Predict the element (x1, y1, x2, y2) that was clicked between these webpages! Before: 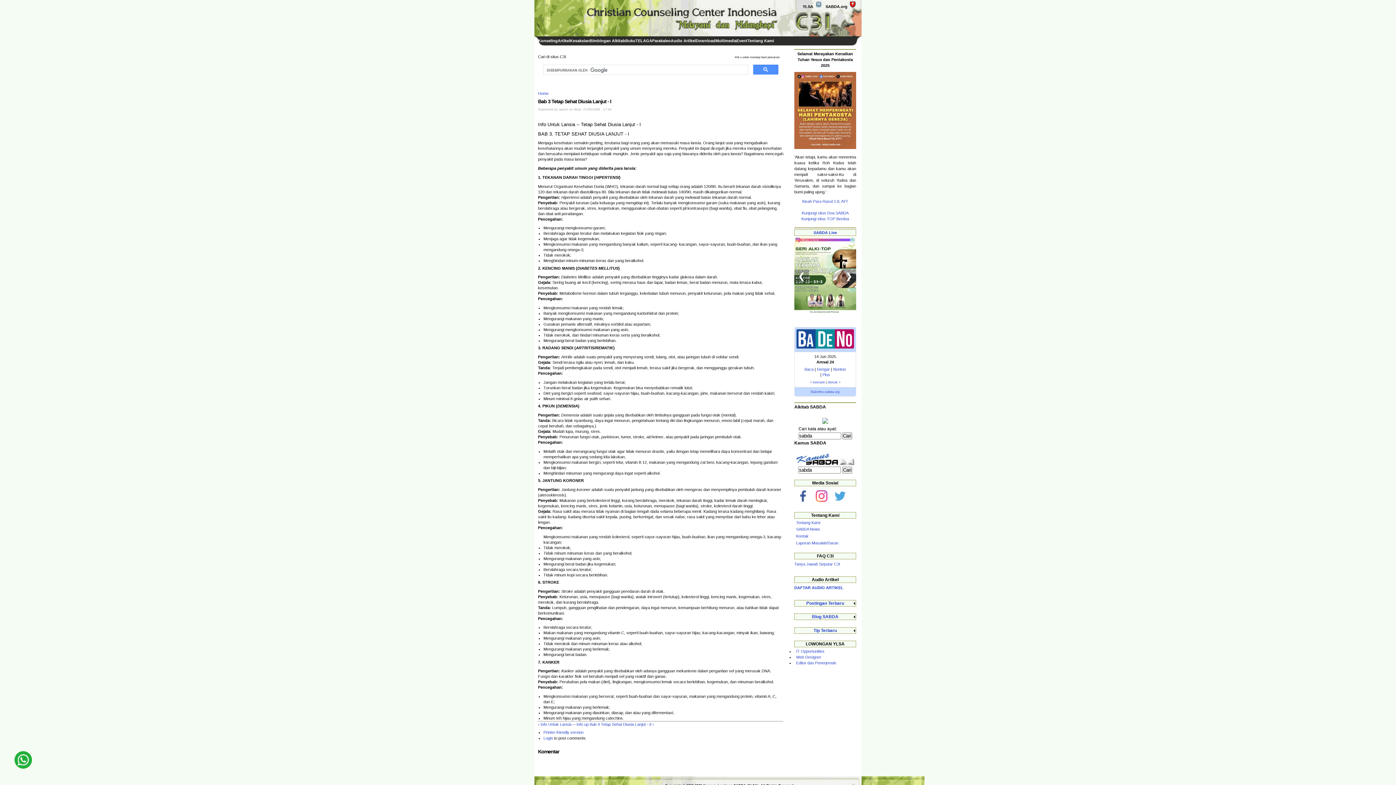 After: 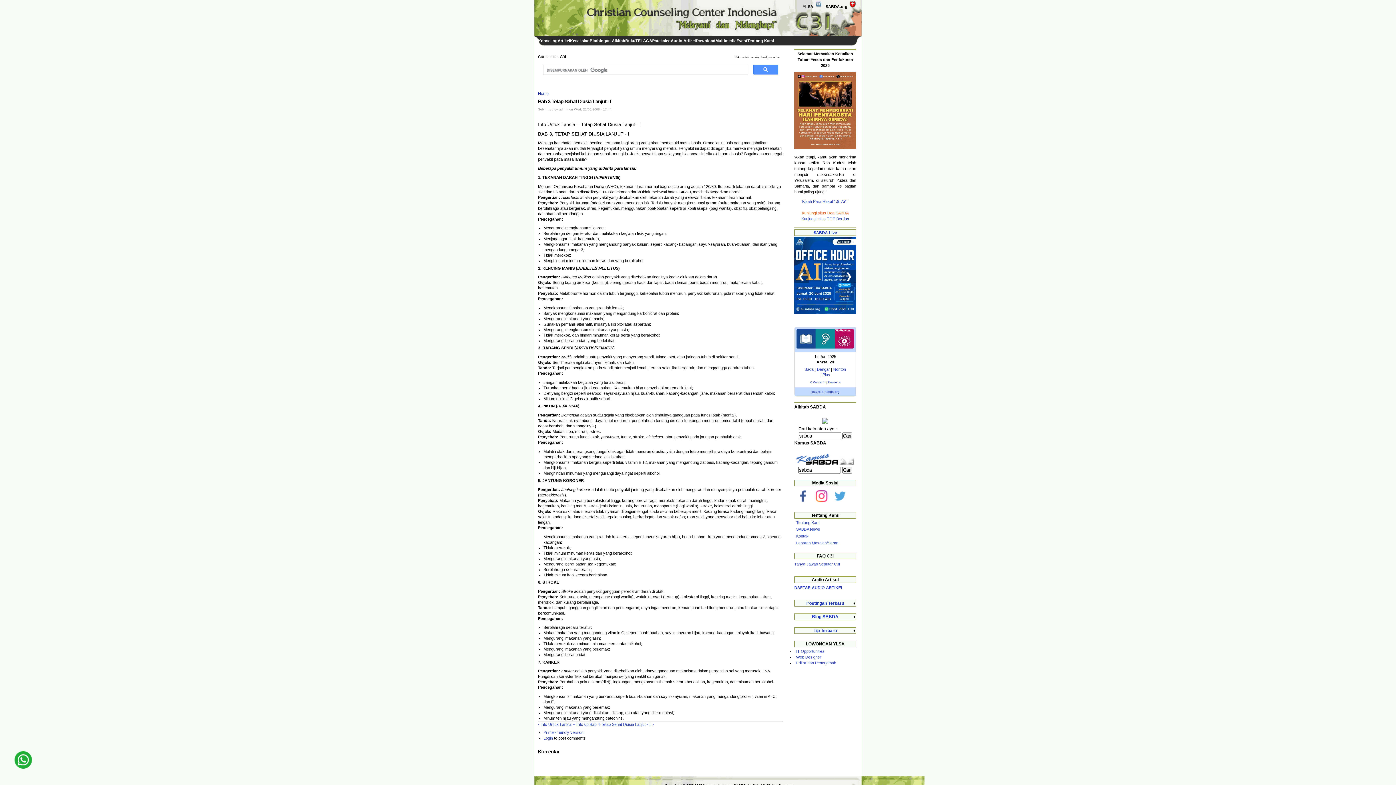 Action: label: Kunjungi situs Doa SABDA bbox: (802, 210, 848, 215)